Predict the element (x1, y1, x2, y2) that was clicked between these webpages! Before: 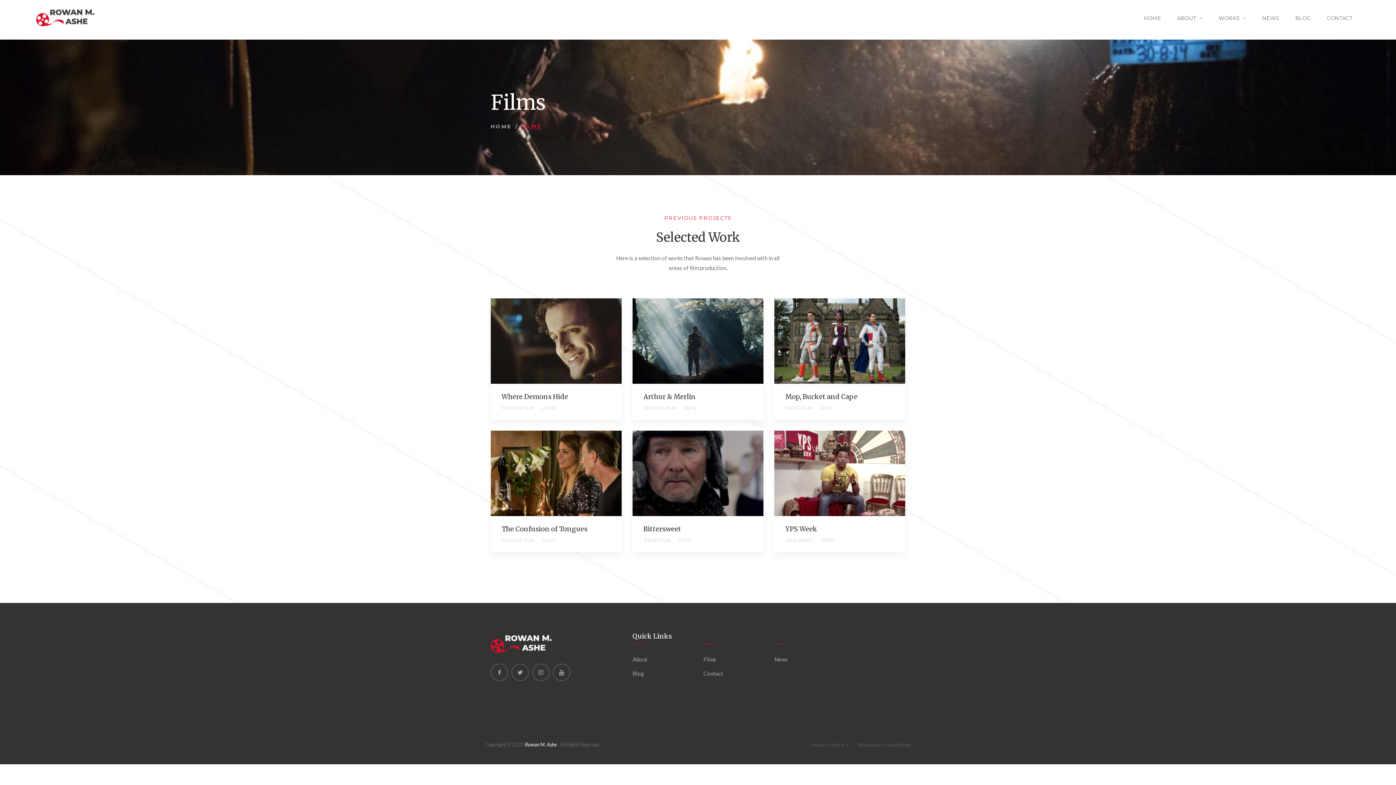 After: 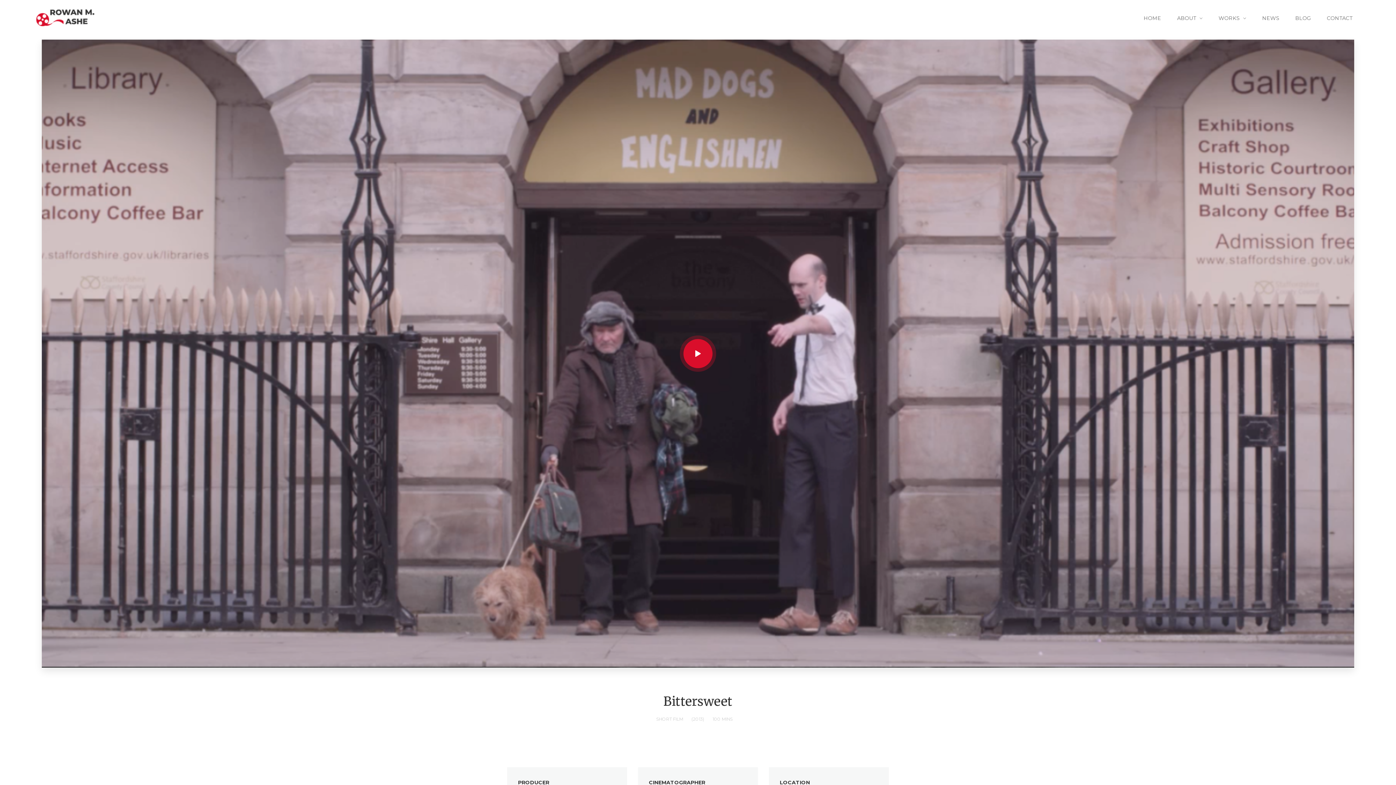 Action: bbox: (643, 525, 681, 533) label: Bittersweet